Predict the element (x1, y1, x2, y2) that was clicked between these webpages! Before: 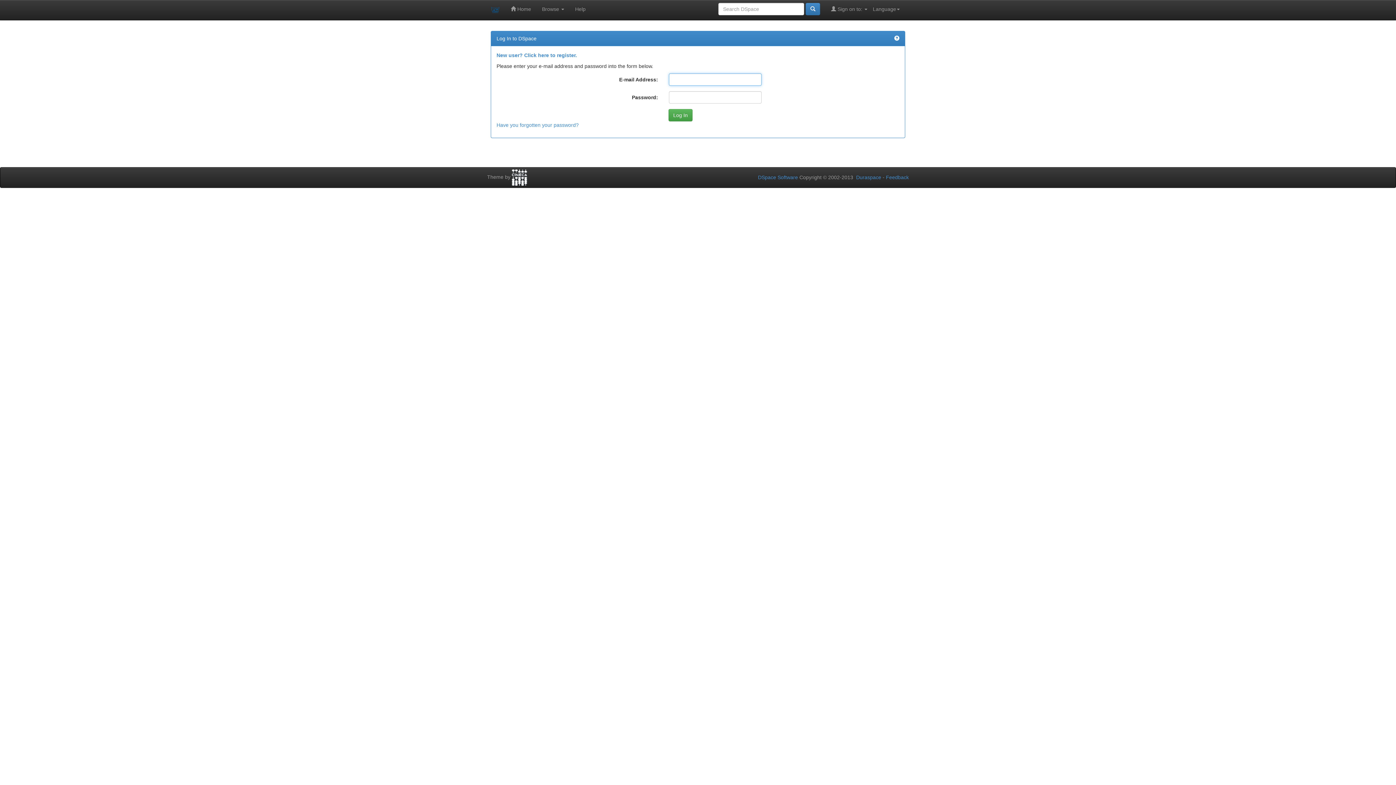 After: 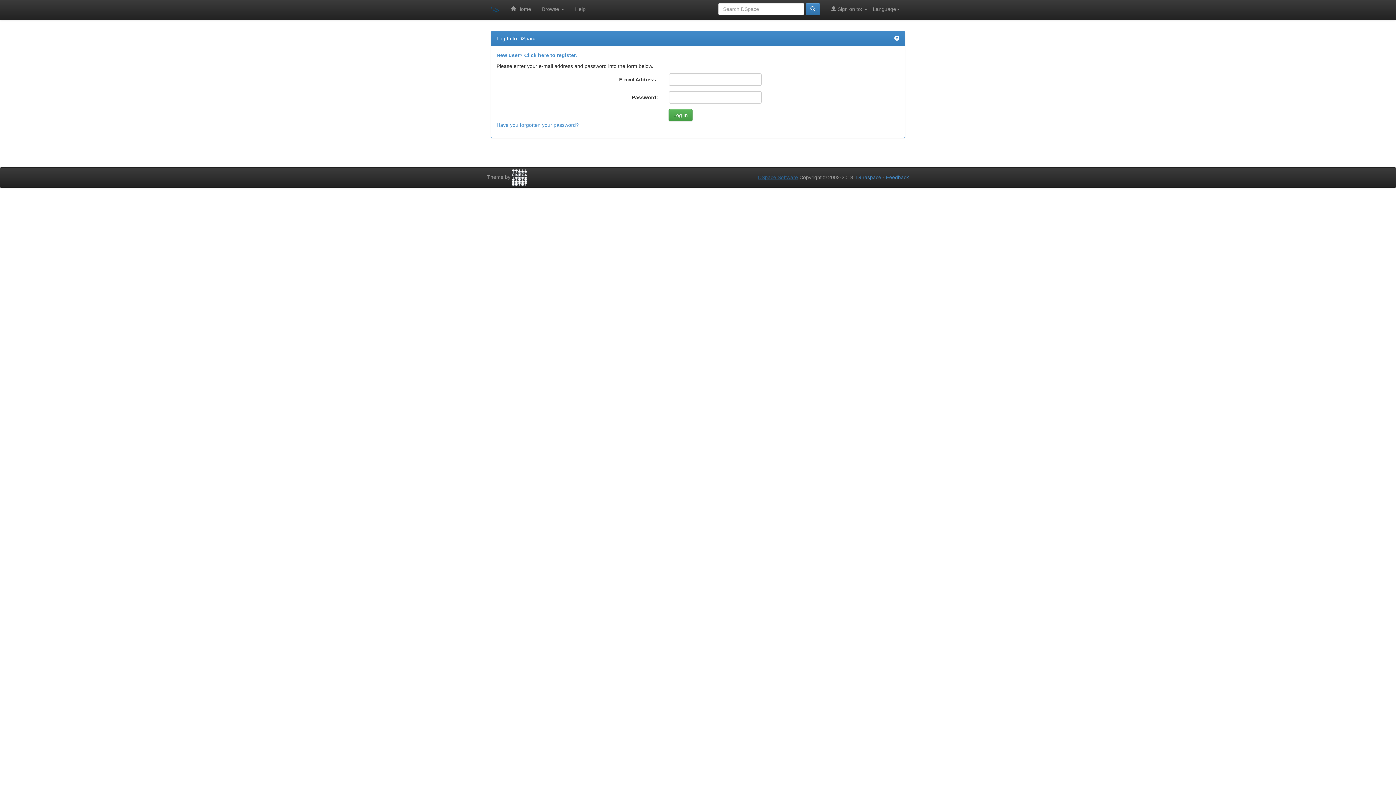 Action: bbox: (758, 174, 798, 180) label: DSpace Software